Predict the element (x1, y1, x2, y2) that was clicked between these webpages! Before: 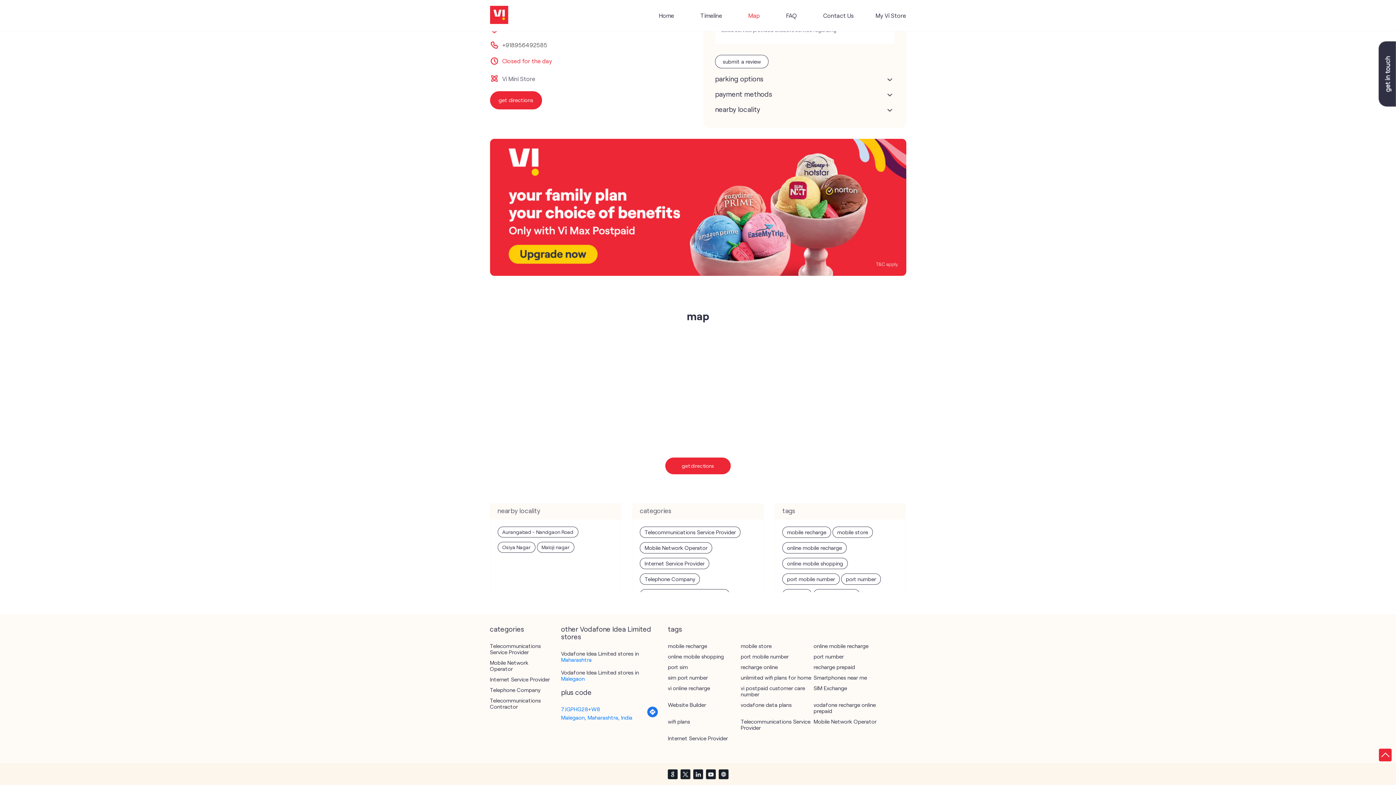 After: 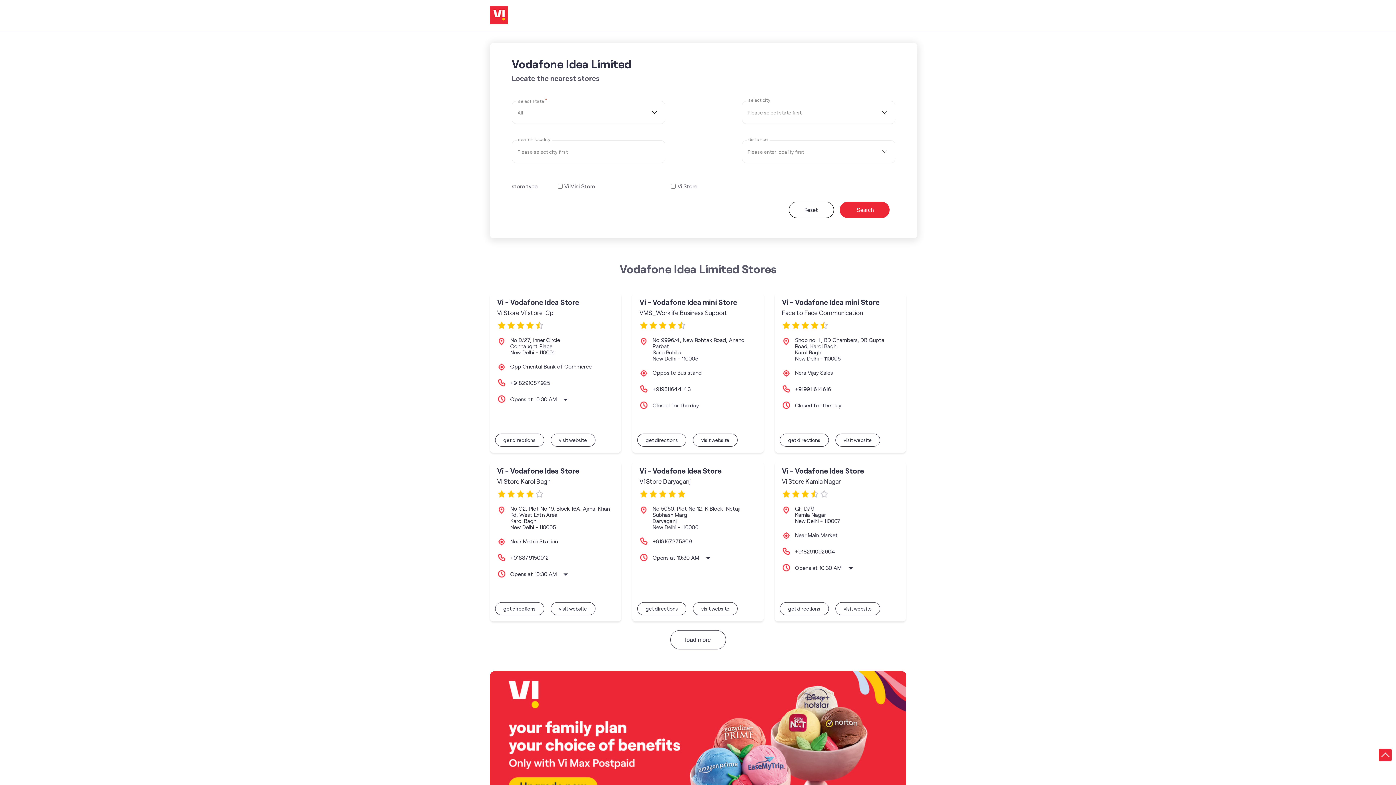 Action: bbox: (490, 5, 508, 25)